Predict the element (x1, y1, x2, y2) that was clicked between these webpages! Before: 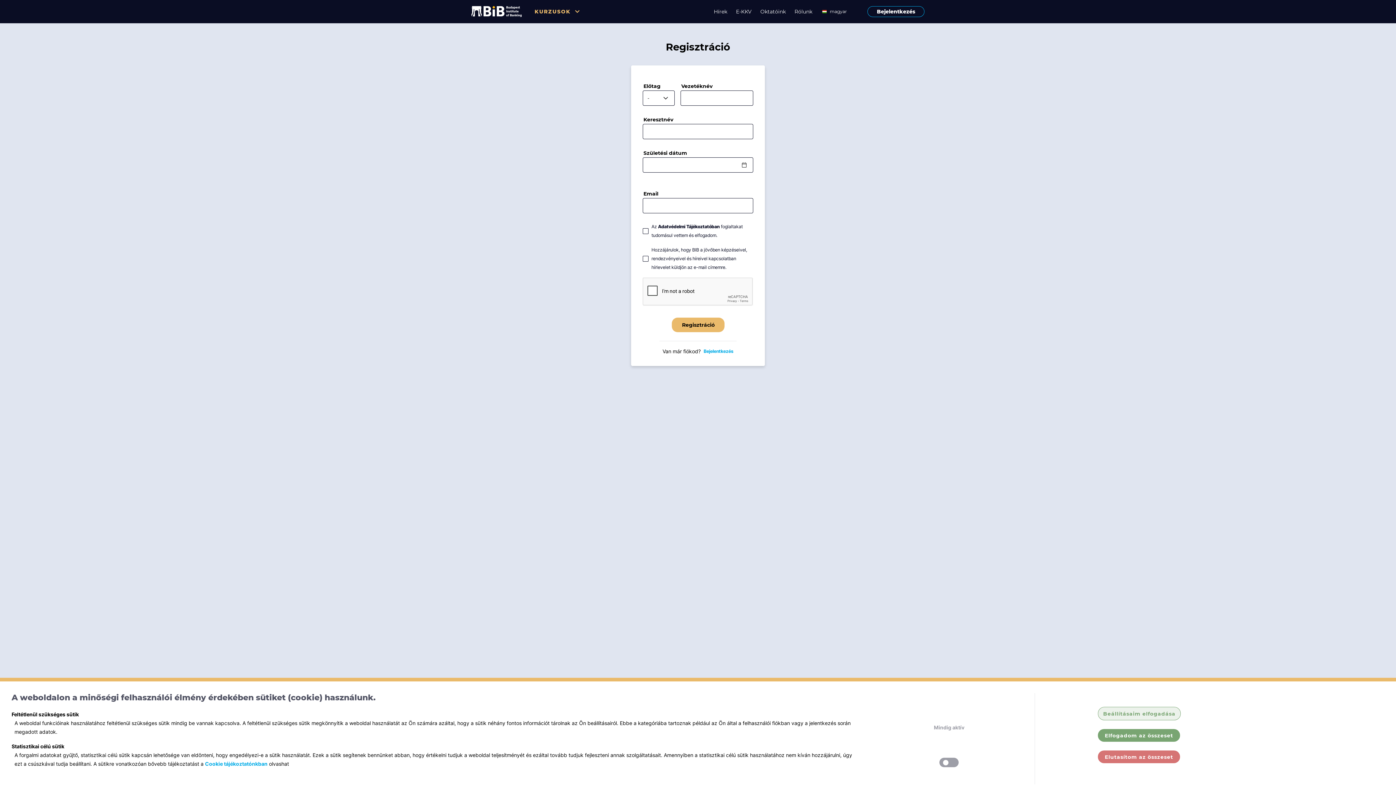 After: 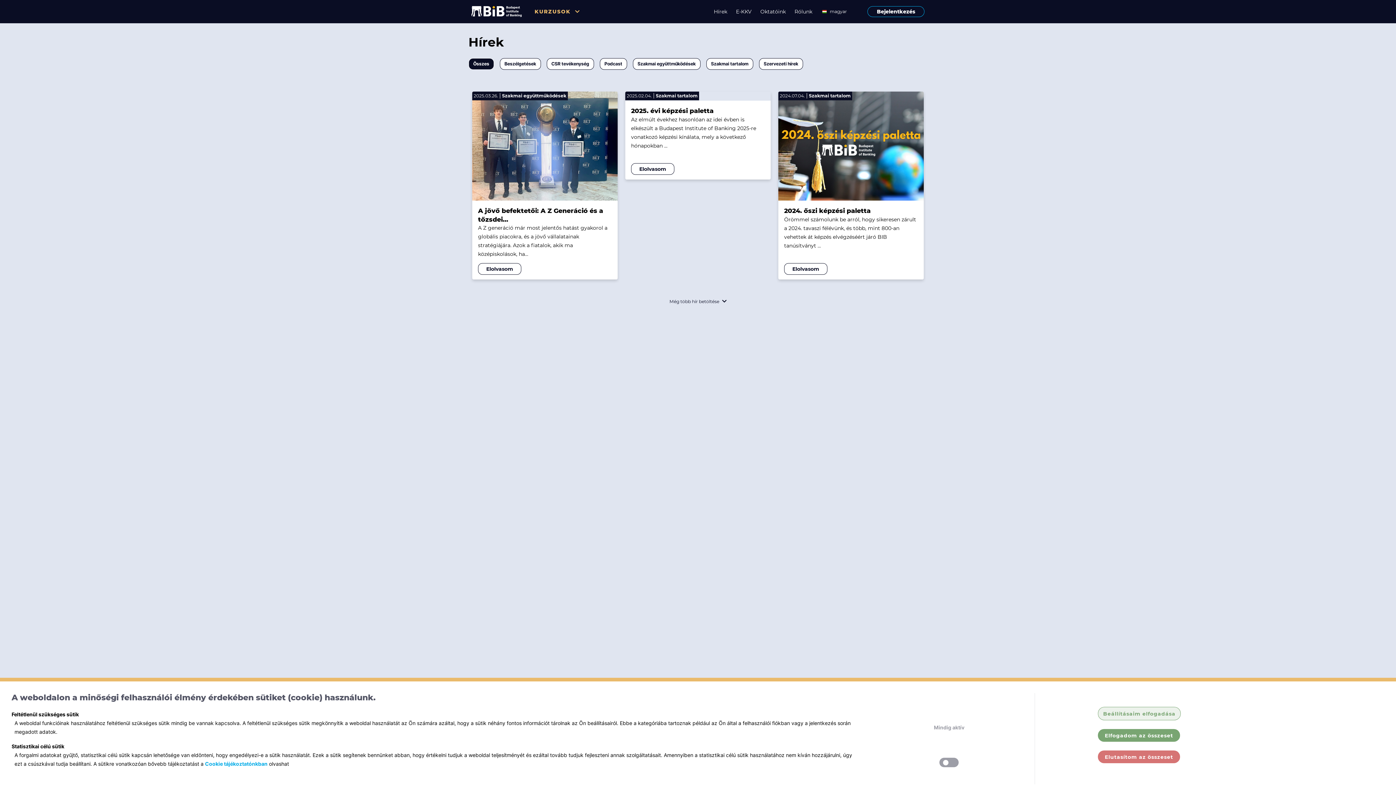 Action: bbox: (713, 7, 736, 16) label: Hírek